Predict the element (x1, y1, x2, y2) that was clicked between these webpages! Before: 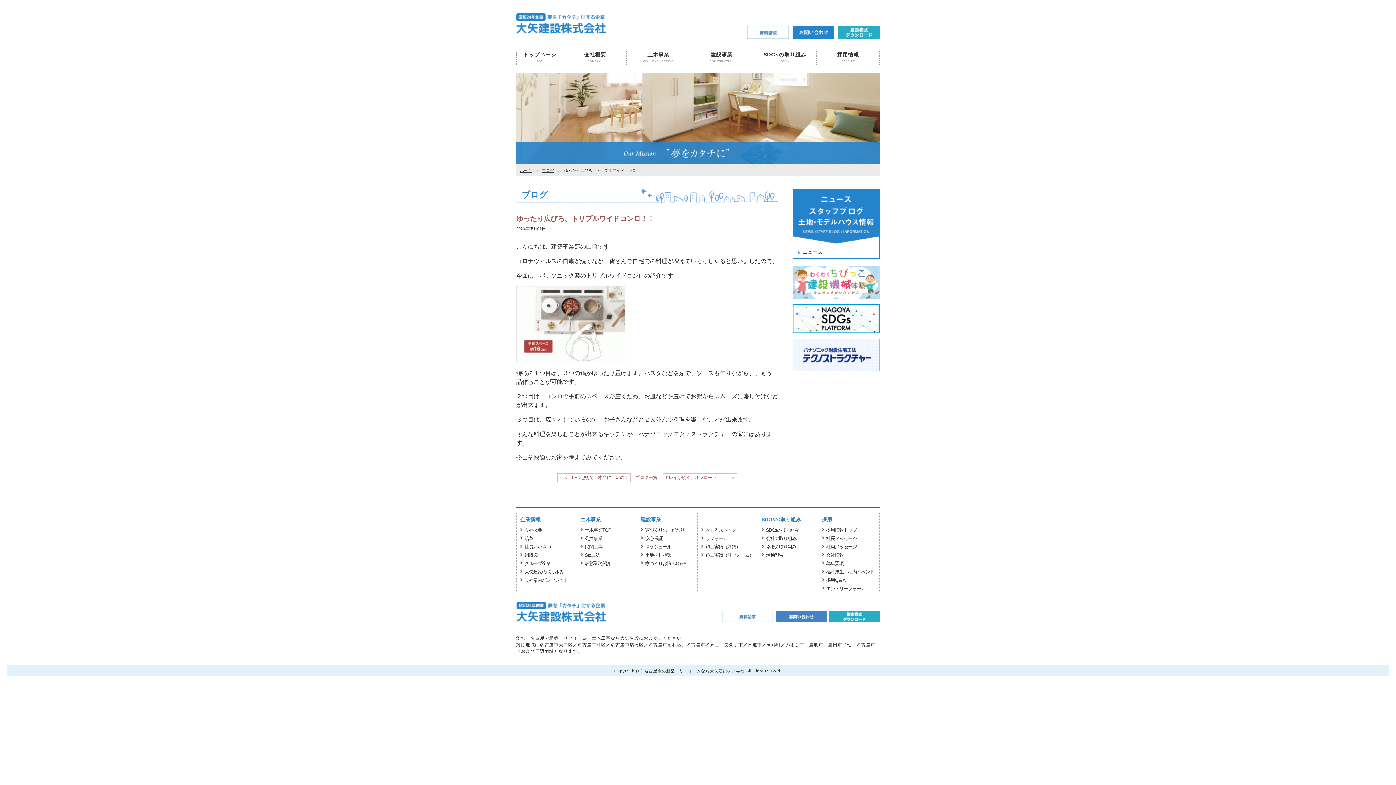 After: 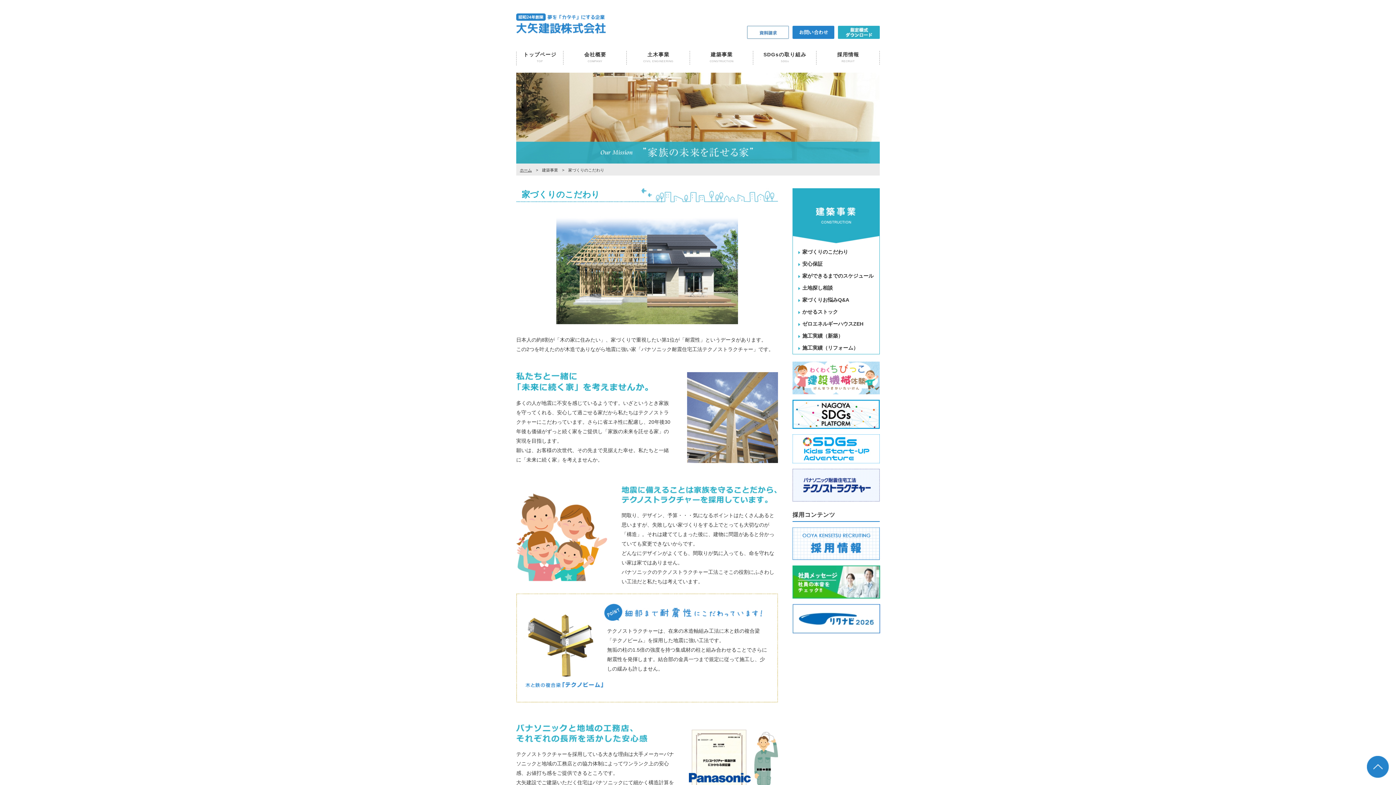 Action: label: 建設事業 bbox: (690, 50, 753, 64)